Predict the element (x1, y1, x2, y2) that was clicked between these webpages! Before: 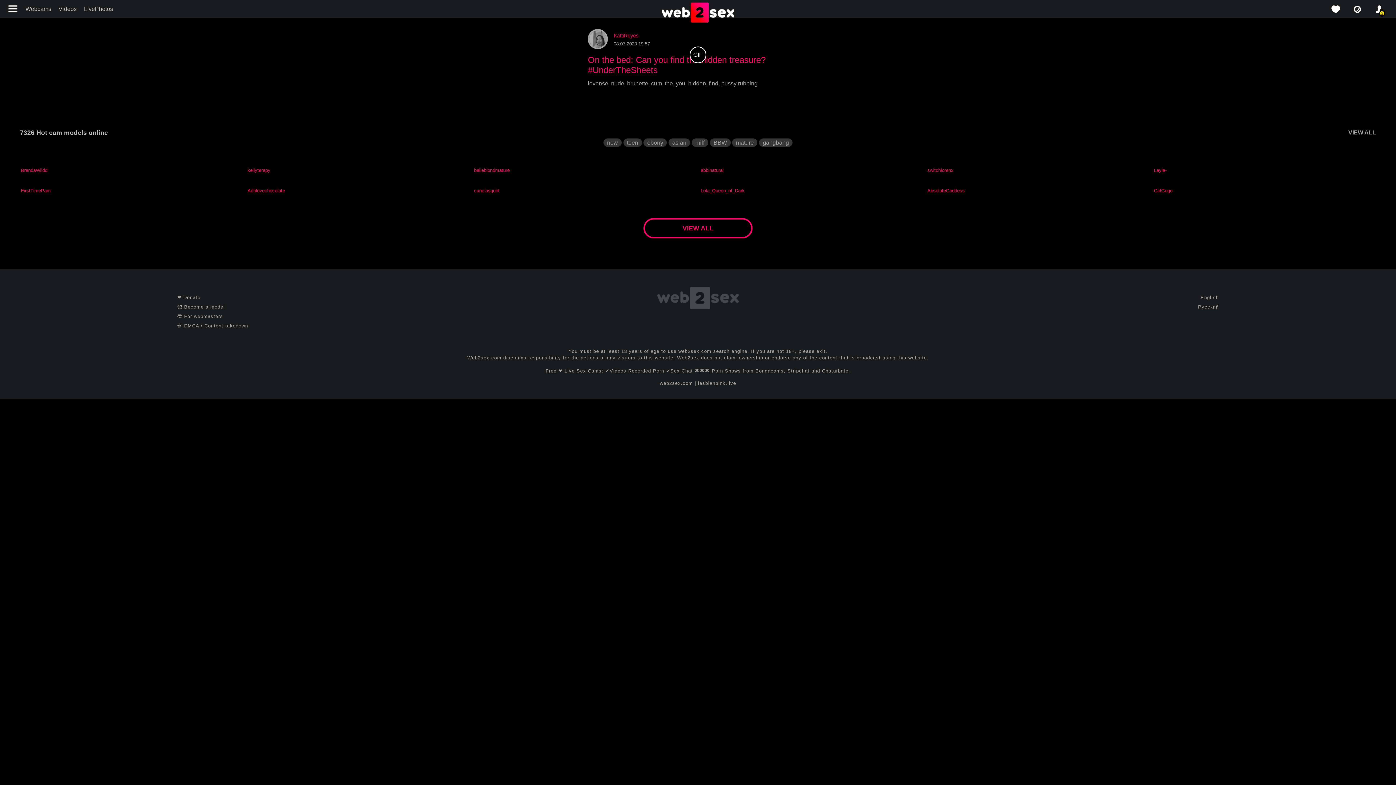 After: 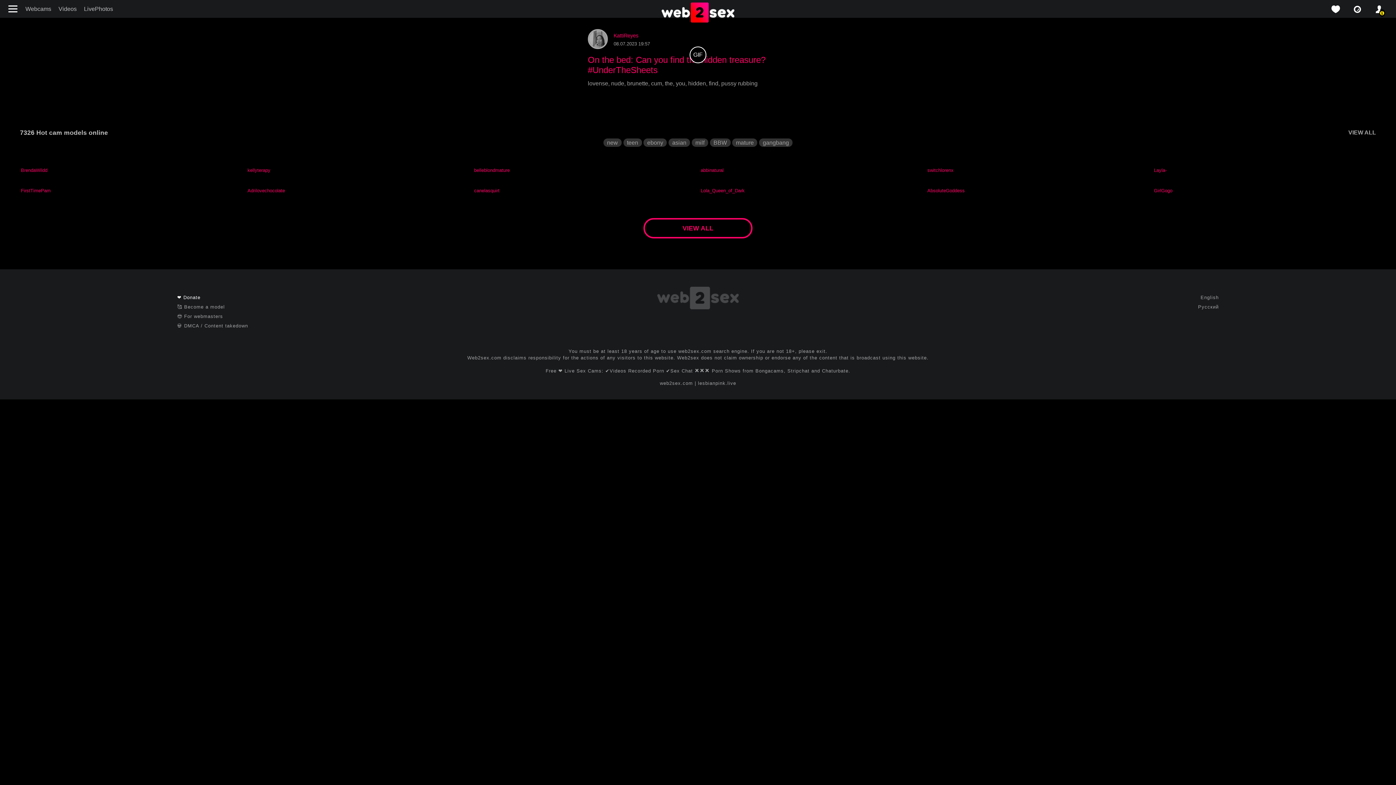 Action: bbox: (177, 293, 520, 302) label: ❤️ Donate